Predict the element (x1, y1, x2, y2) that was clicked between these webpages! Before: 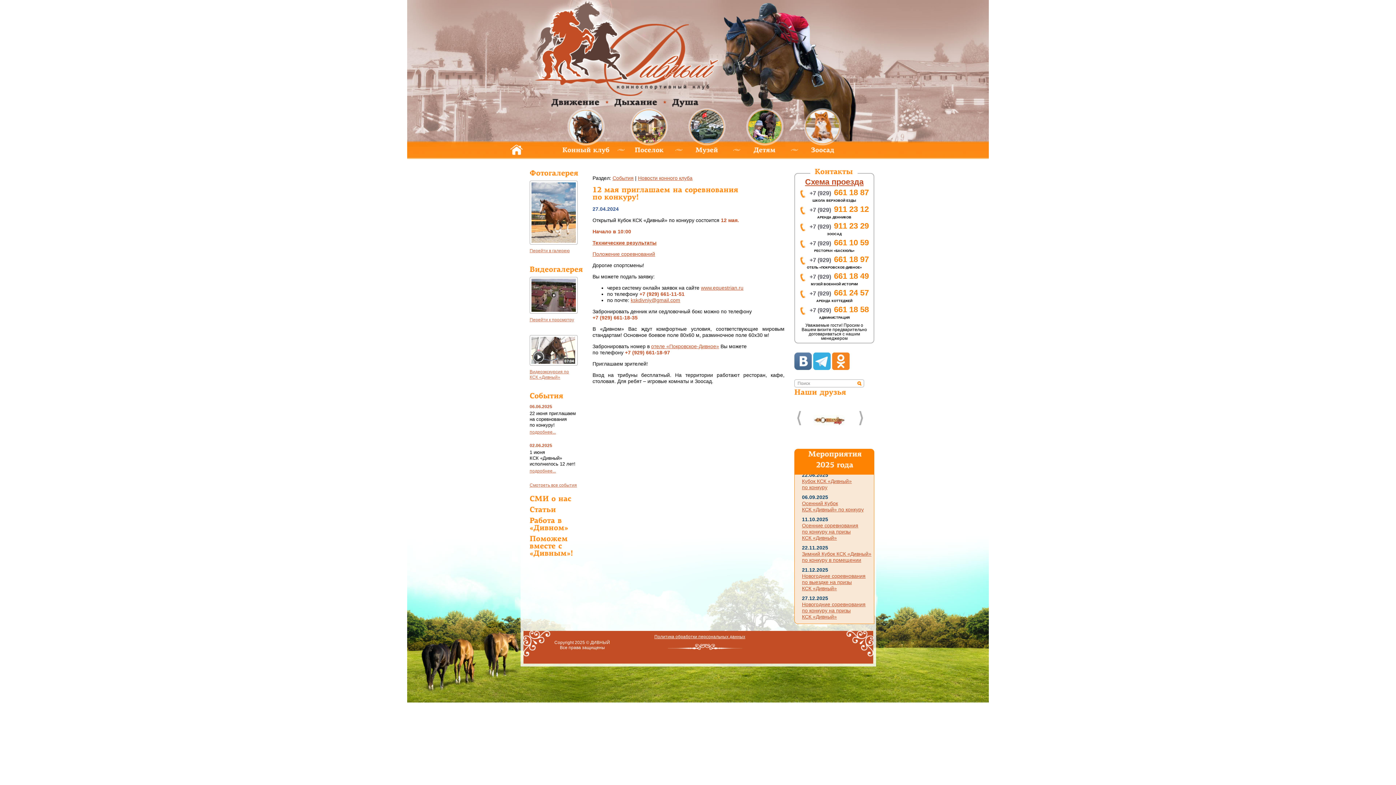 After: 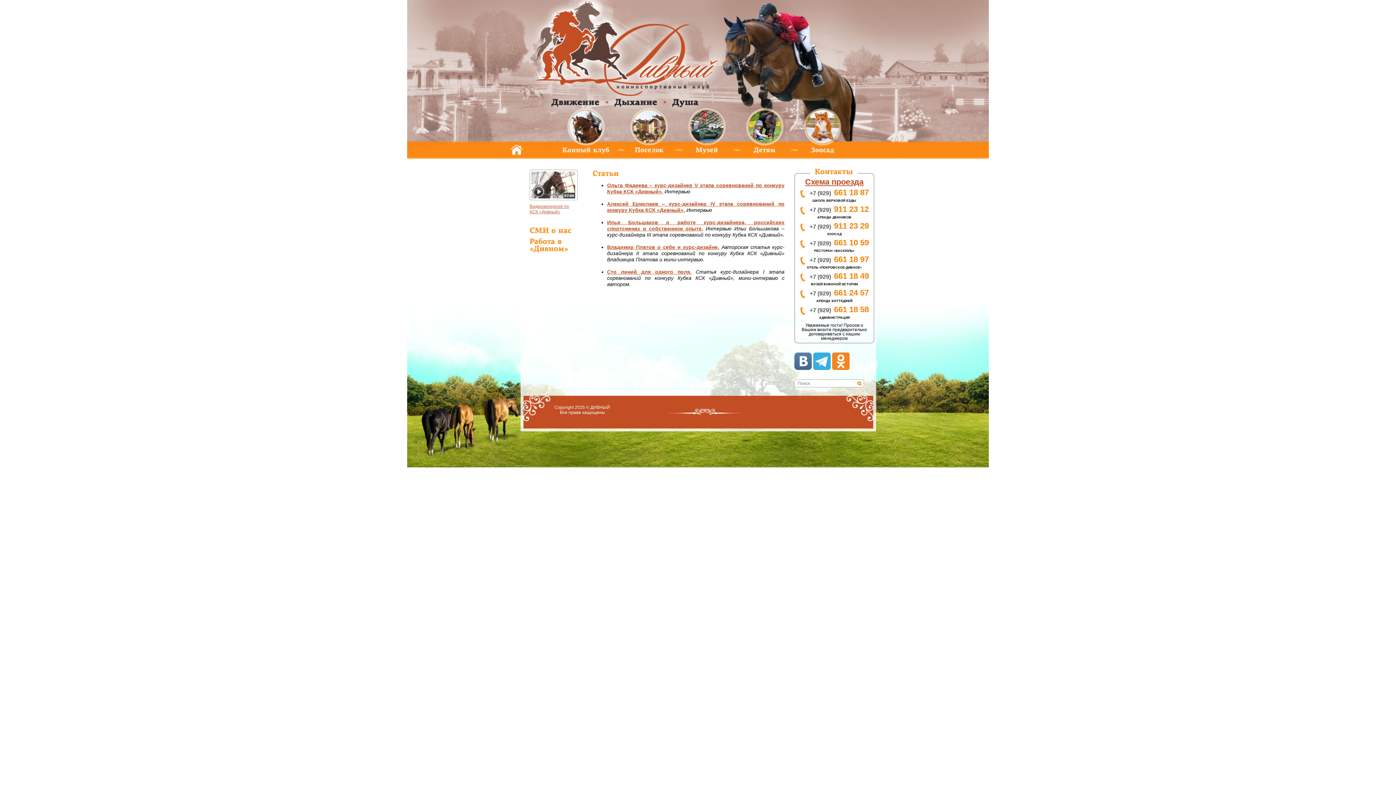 Action: label: Статьи bbox: (529, 505, 556, 517)